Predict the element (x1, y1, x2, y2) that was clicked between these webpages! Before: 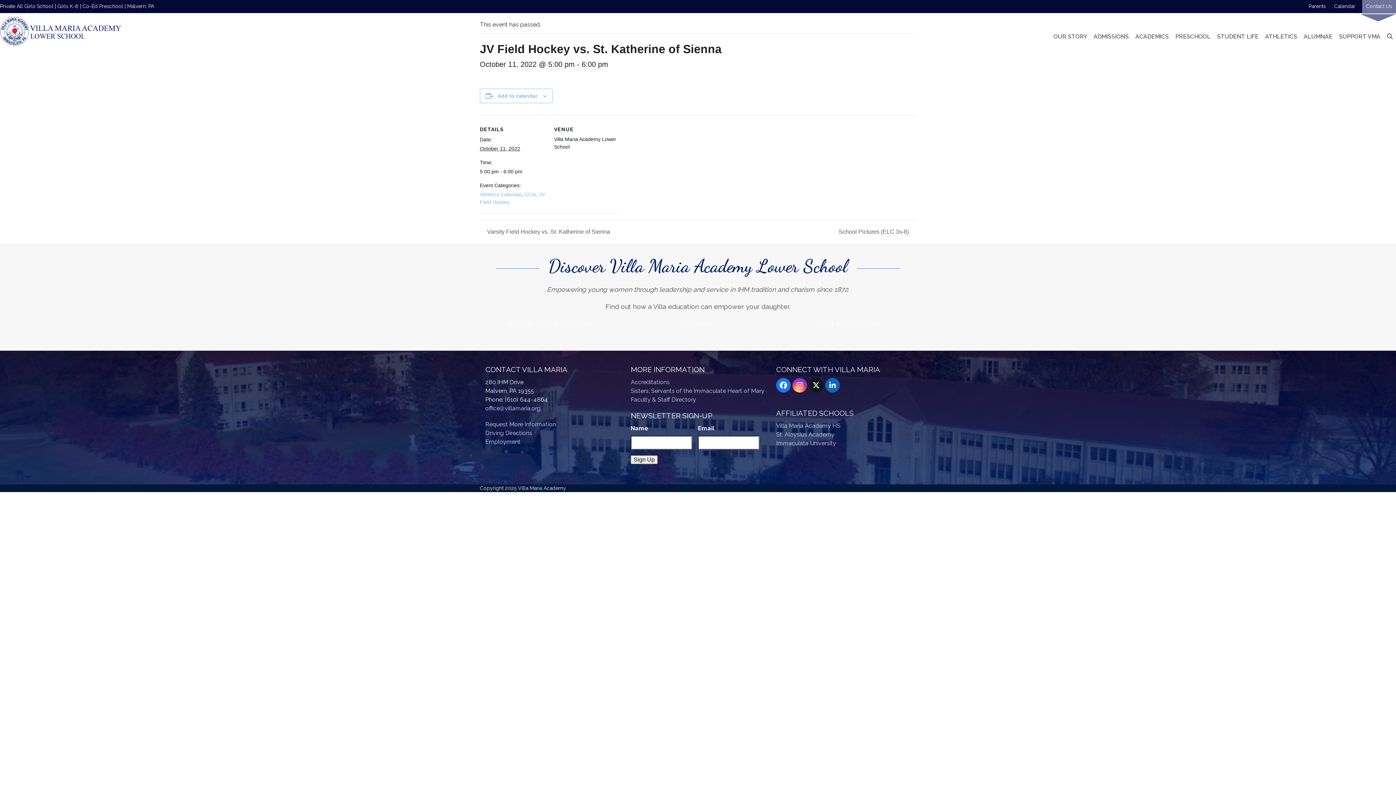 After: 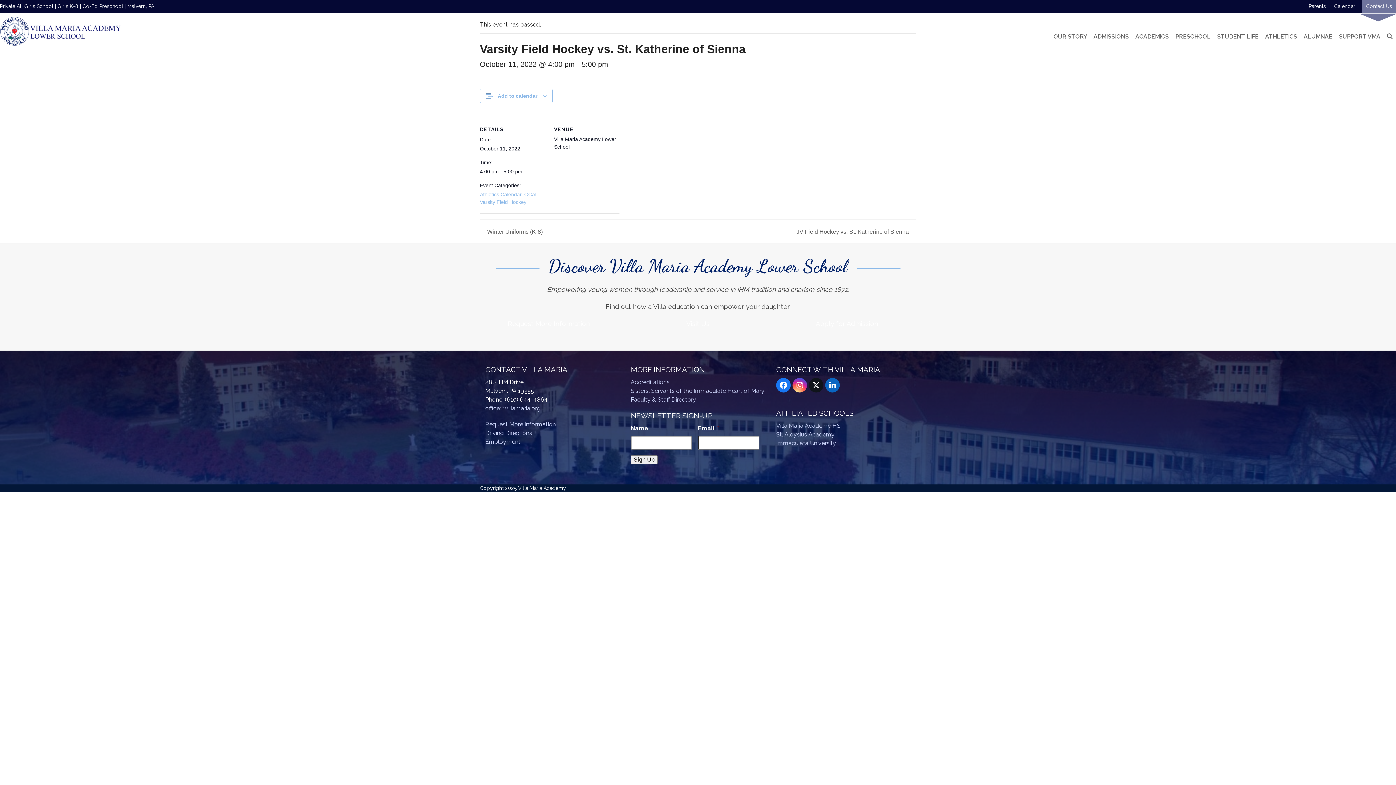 Action: bbox: (480, 228, 614, 234) label:  Varsity Field Hockey vs. St. Katherine of Sienna